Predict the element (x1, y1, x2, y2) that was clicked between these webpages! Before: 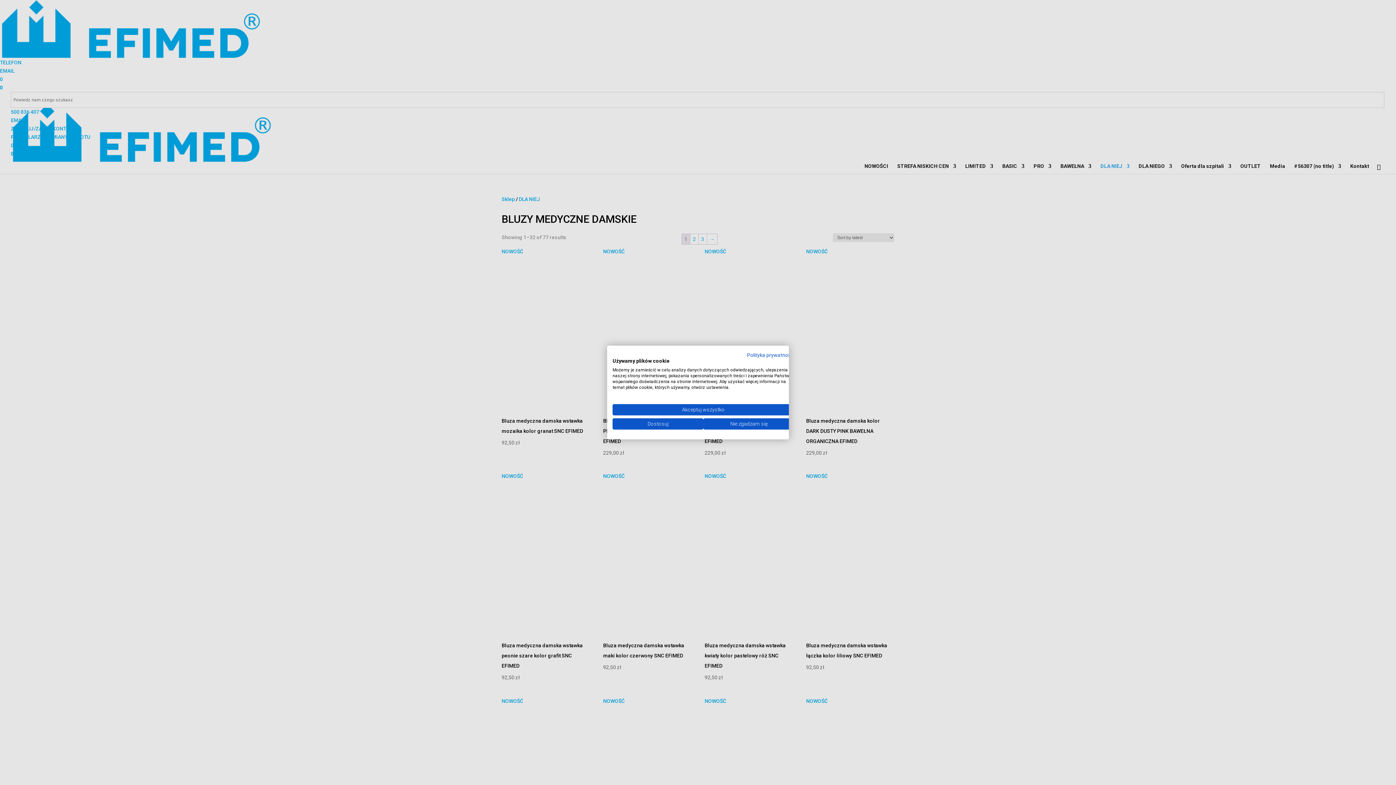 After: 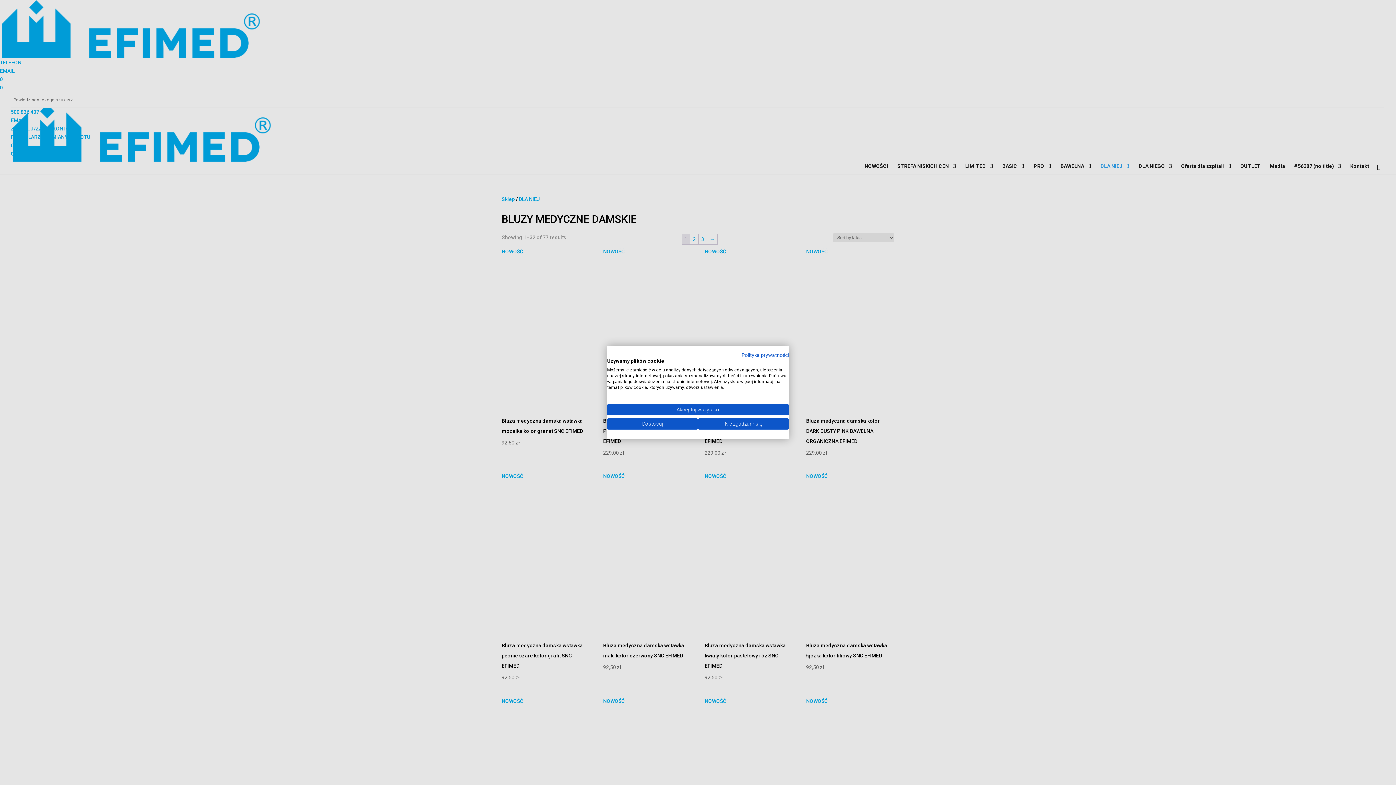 Action: bbox: (747, 352, 794, 358) label: Polityka prywatności. Link zewnętrzny. Otwiera się w nowej karcie lub oknie.